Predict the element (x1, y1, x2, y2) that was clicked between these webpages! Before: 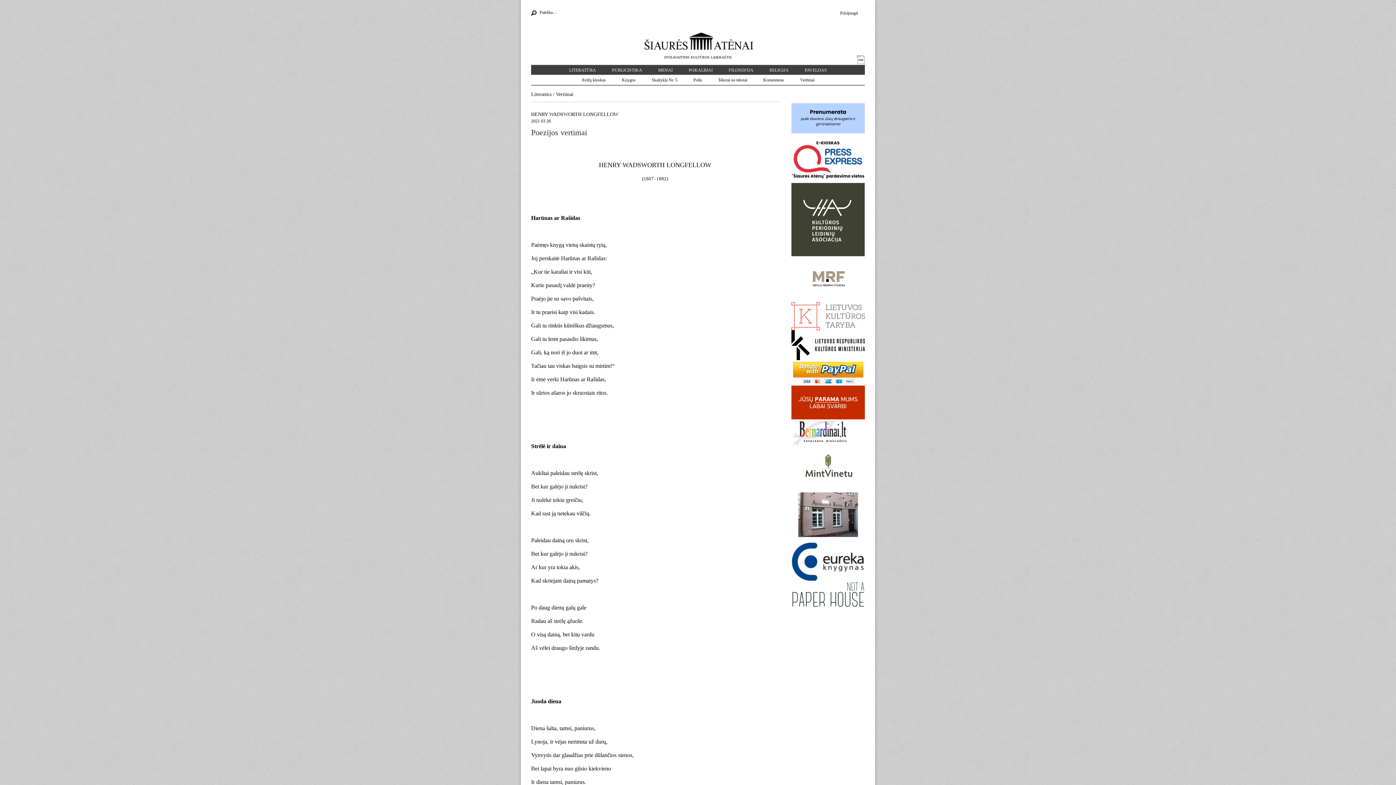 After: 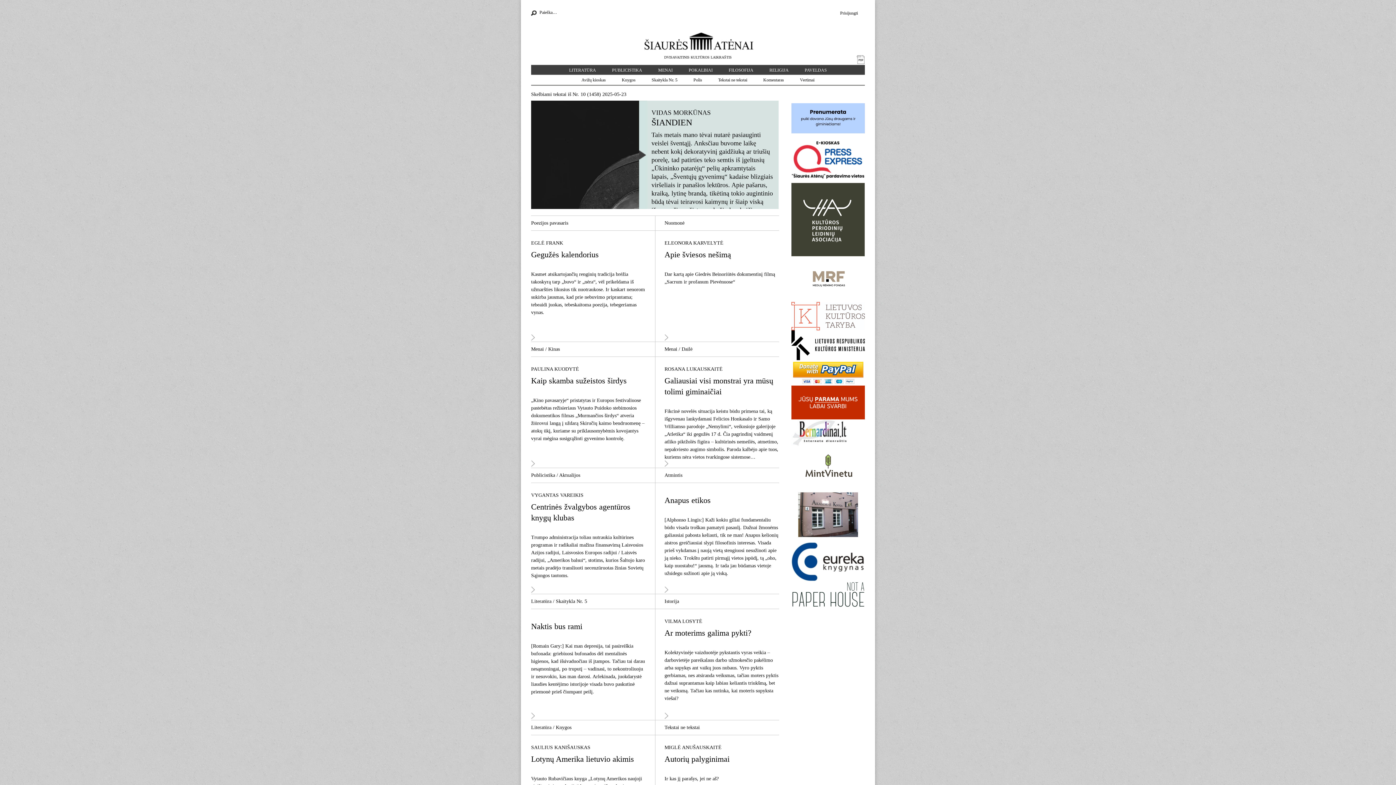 Action: bbox: (638, 30, 757, 52)